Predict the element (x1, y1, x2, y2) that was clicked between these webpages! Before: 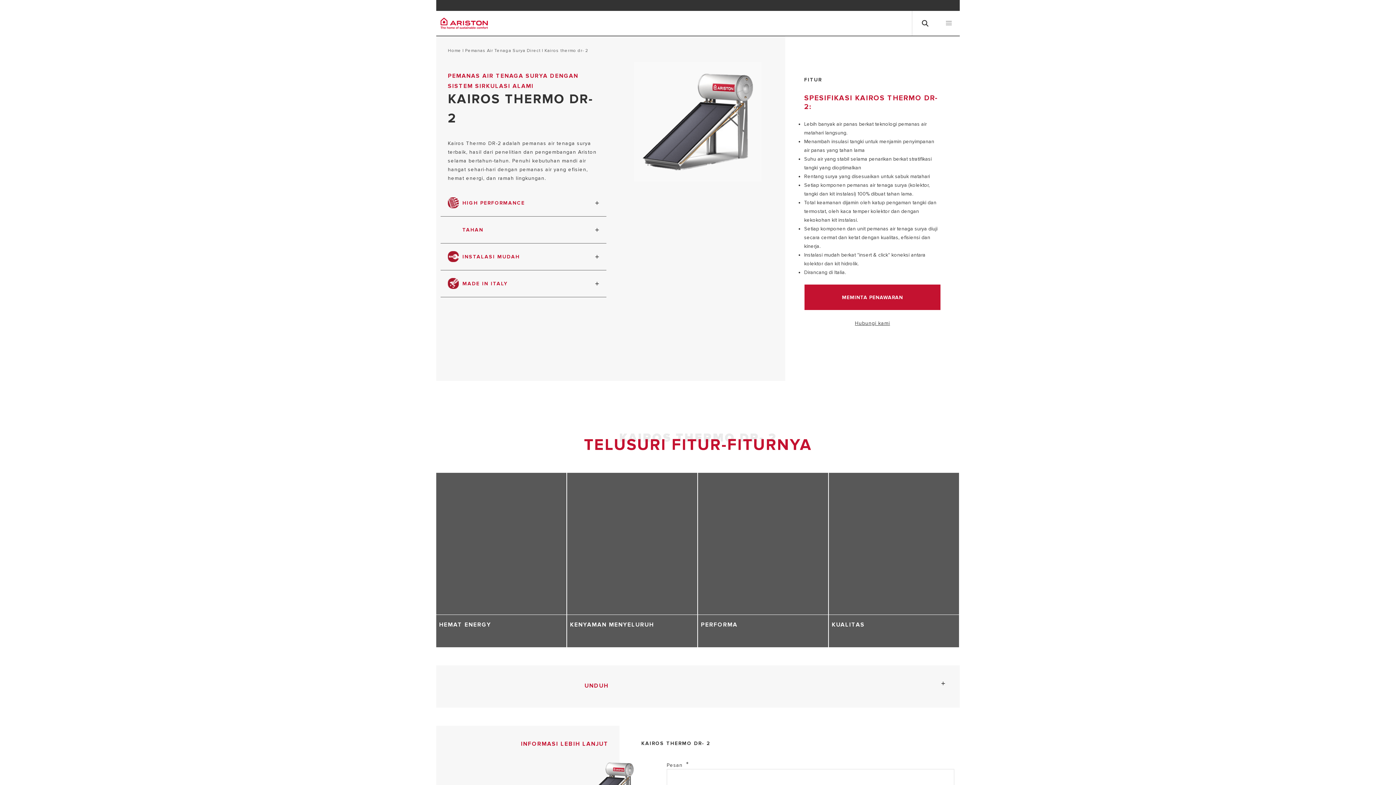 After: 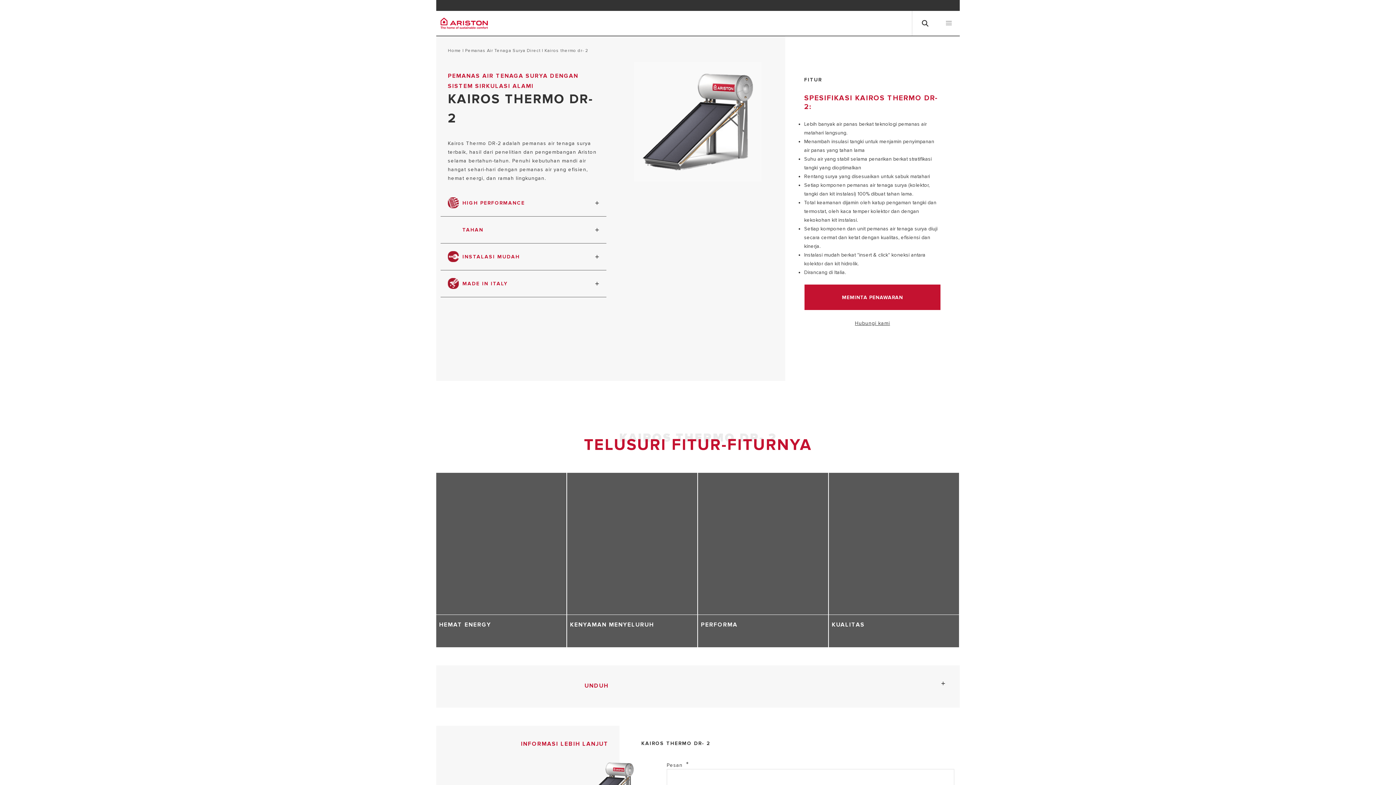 Action: bbox: (938, 10, 960, 35)